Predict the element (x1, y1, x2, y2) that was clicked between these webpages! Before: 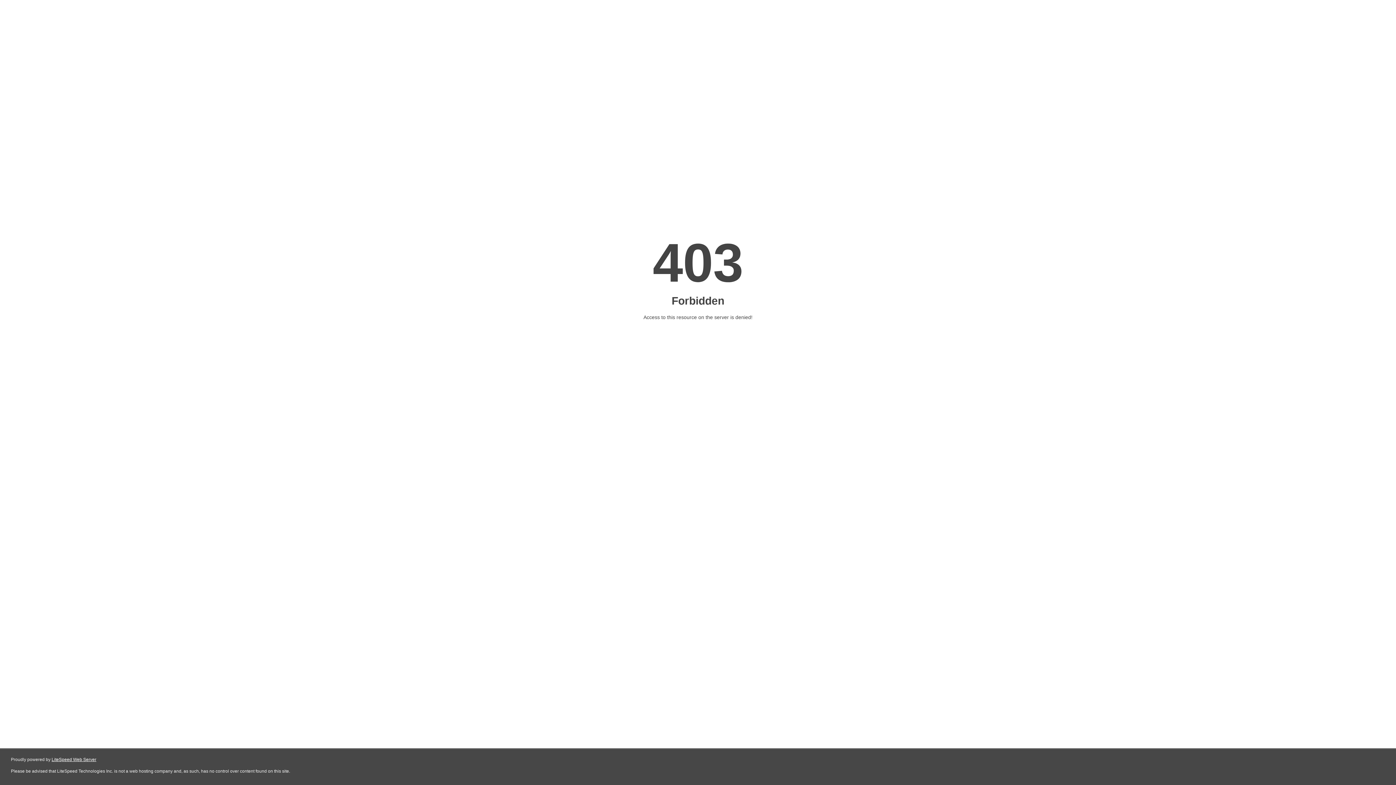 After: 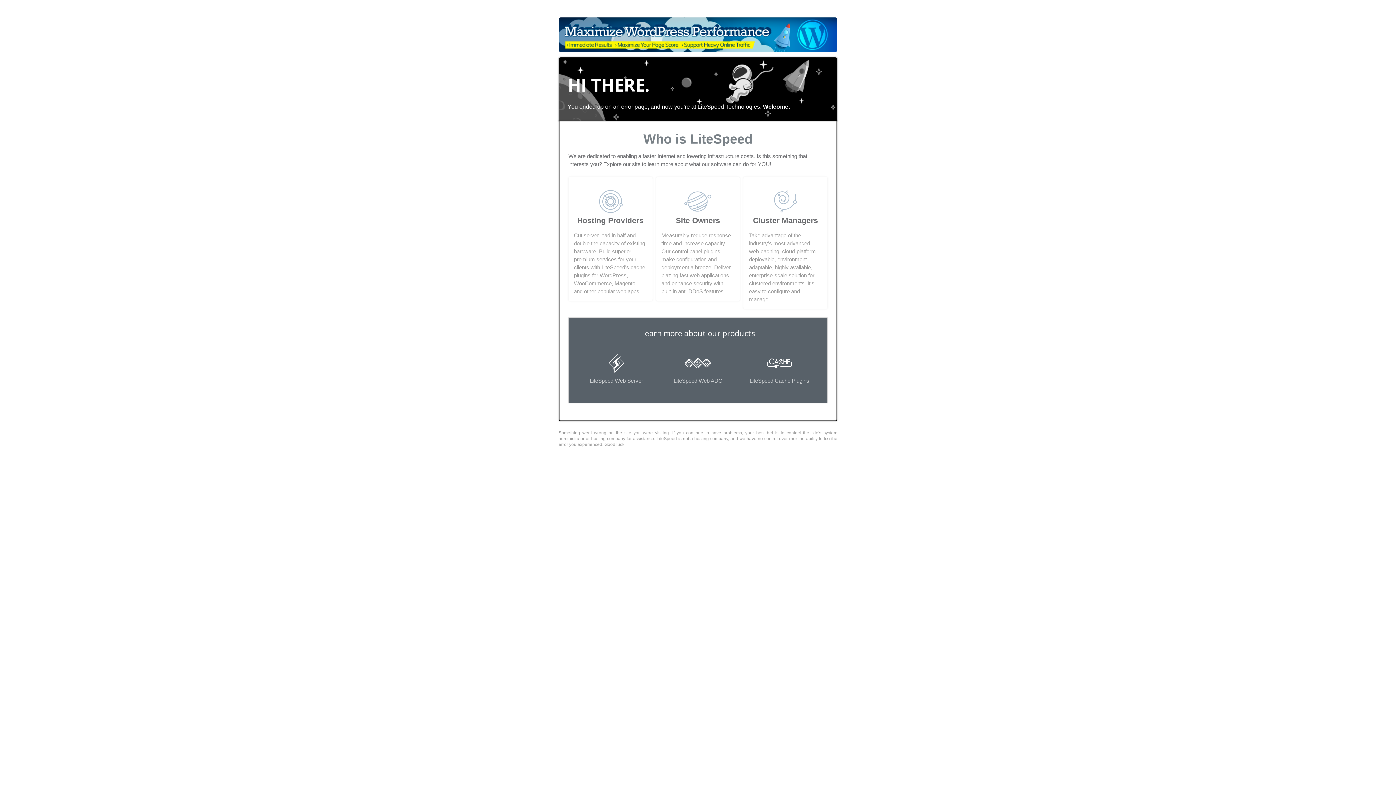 Action: label: LiteSpeed Web Server bbox: (51, 757, 96, 762)